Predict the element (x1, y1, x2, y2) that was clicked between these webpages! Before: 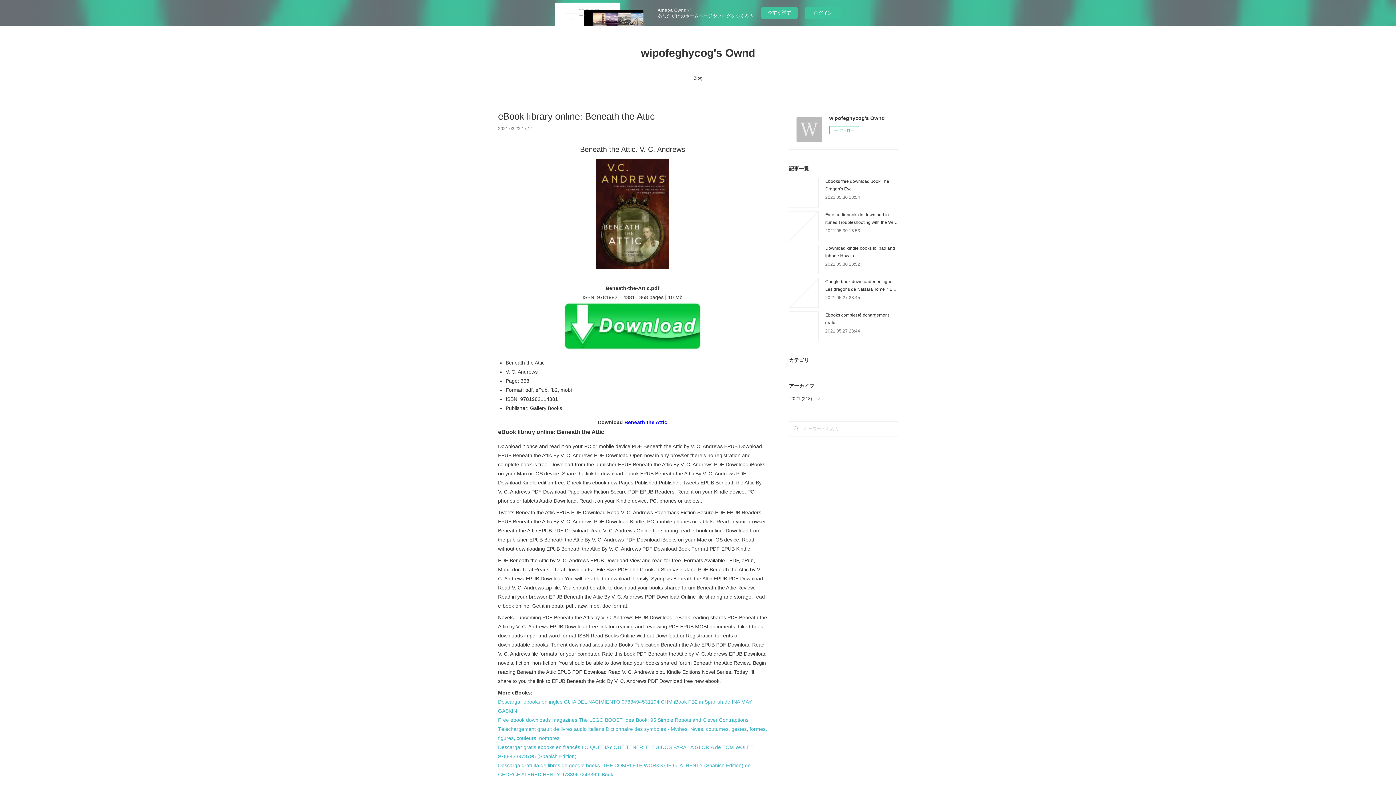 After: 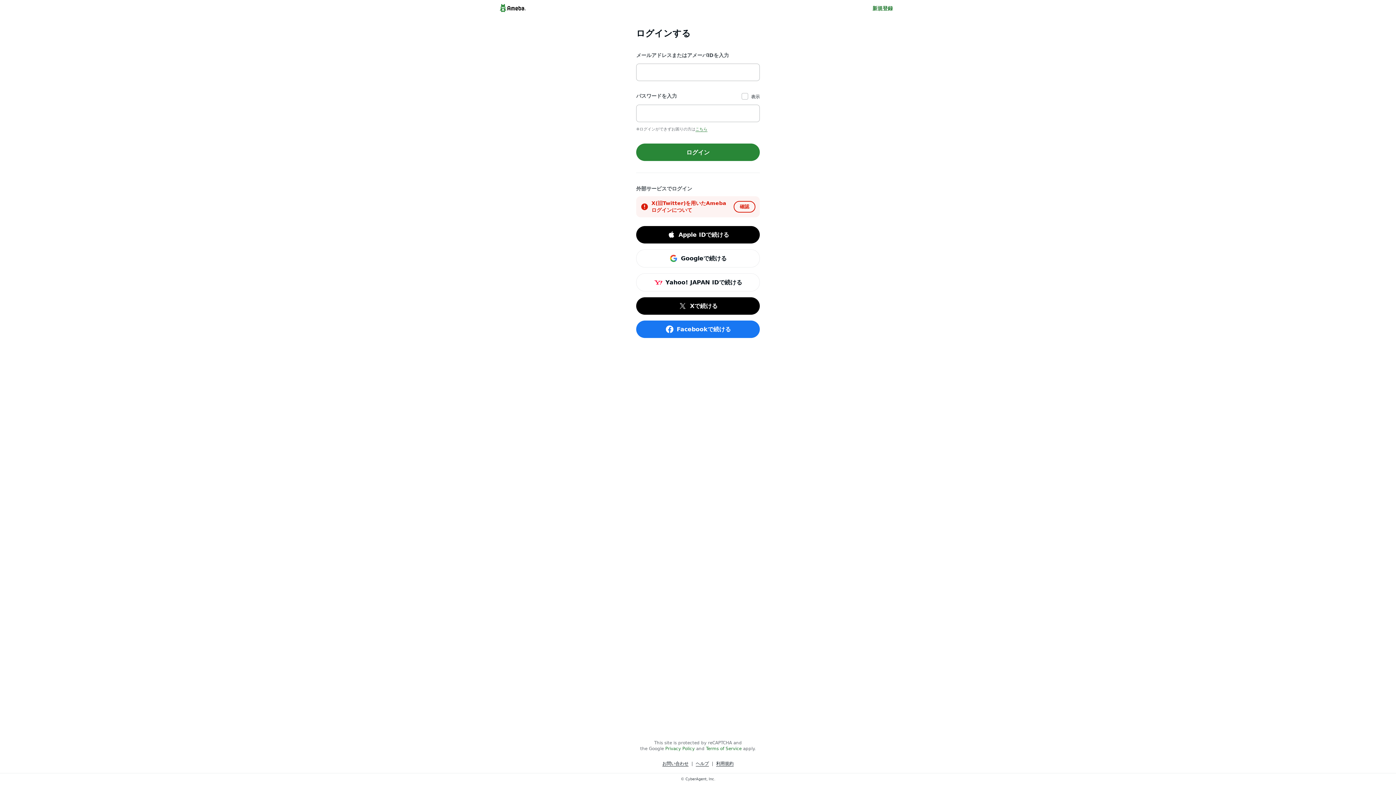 Action: label: ログイン bbox: (805, 7, 841, 18)